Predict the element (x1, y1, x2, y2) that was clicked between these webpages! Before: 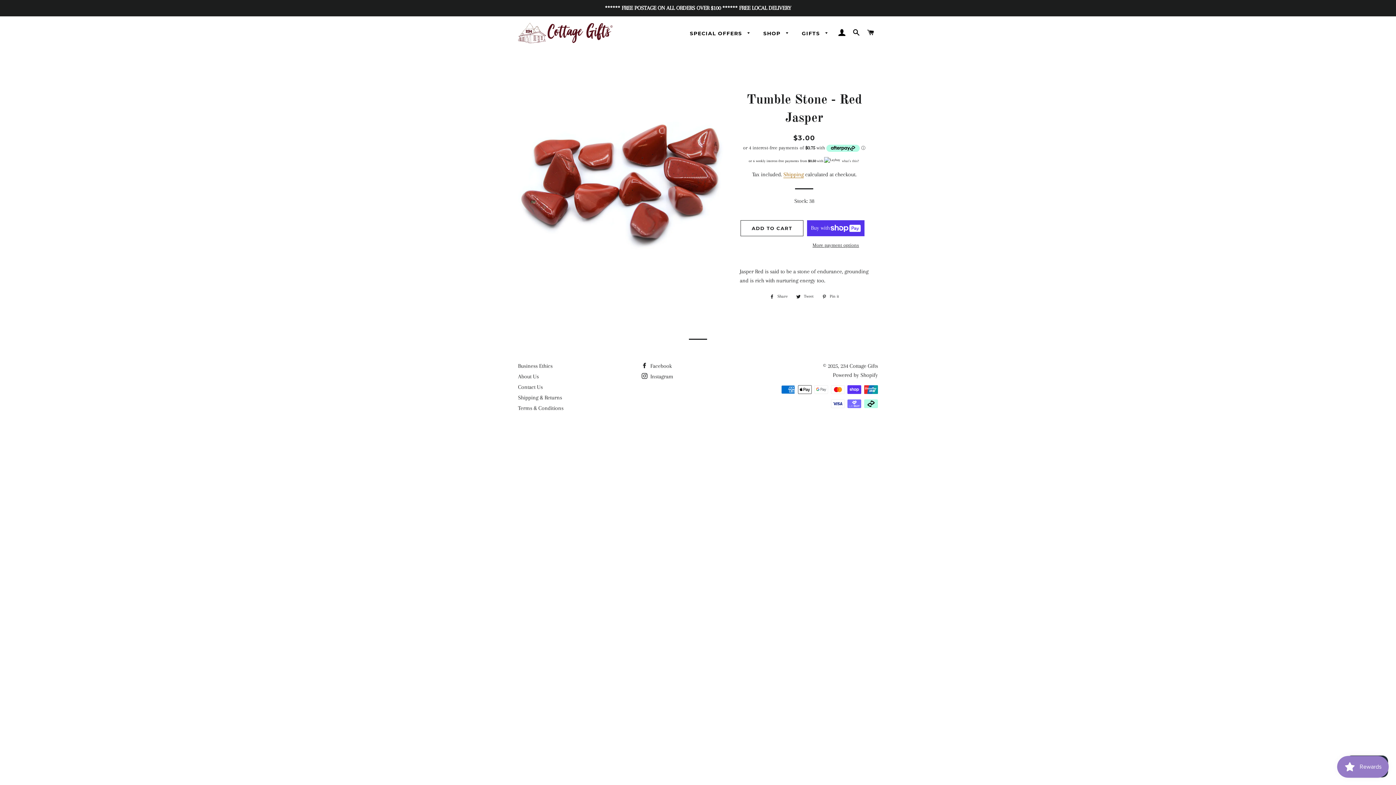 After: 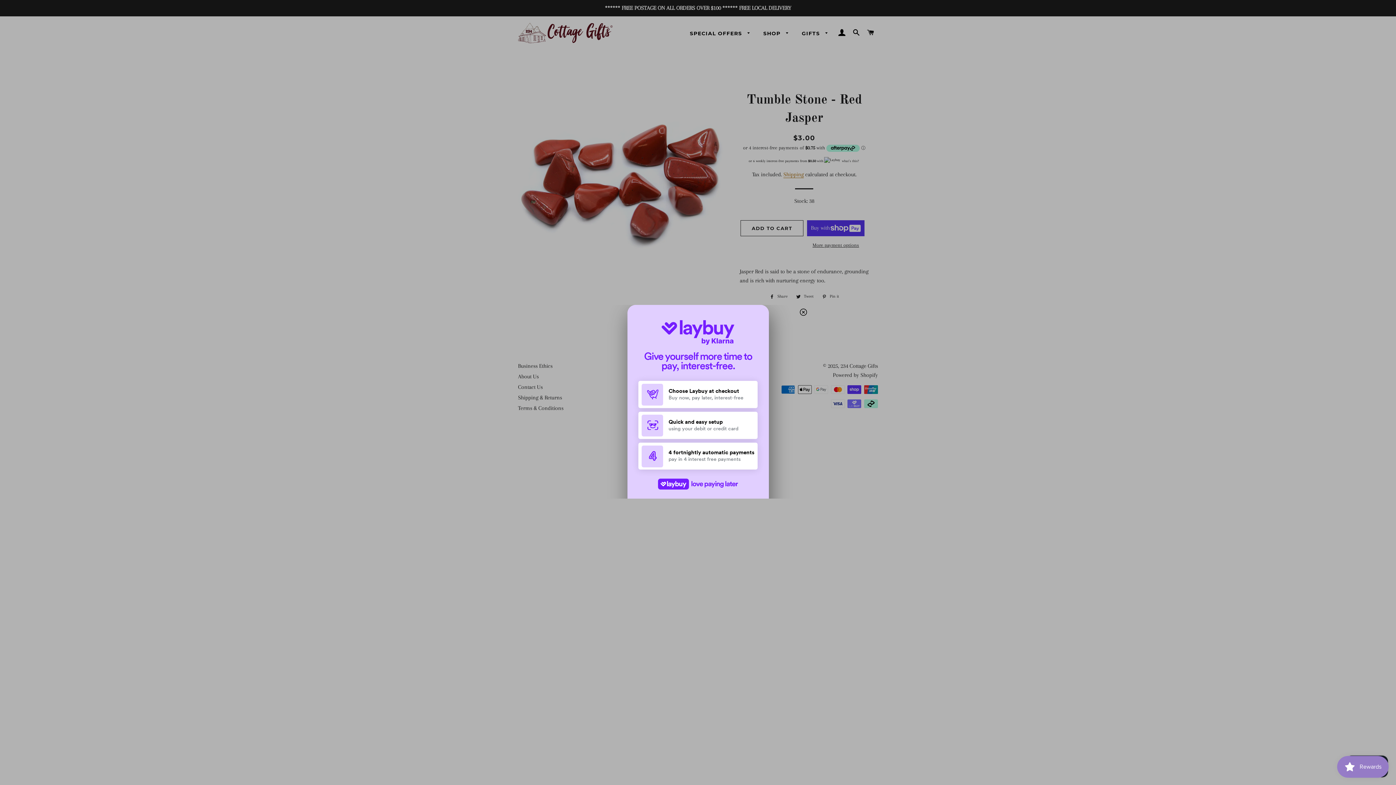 Action: bbox: (840, 158, 859, 163) label: what's this?